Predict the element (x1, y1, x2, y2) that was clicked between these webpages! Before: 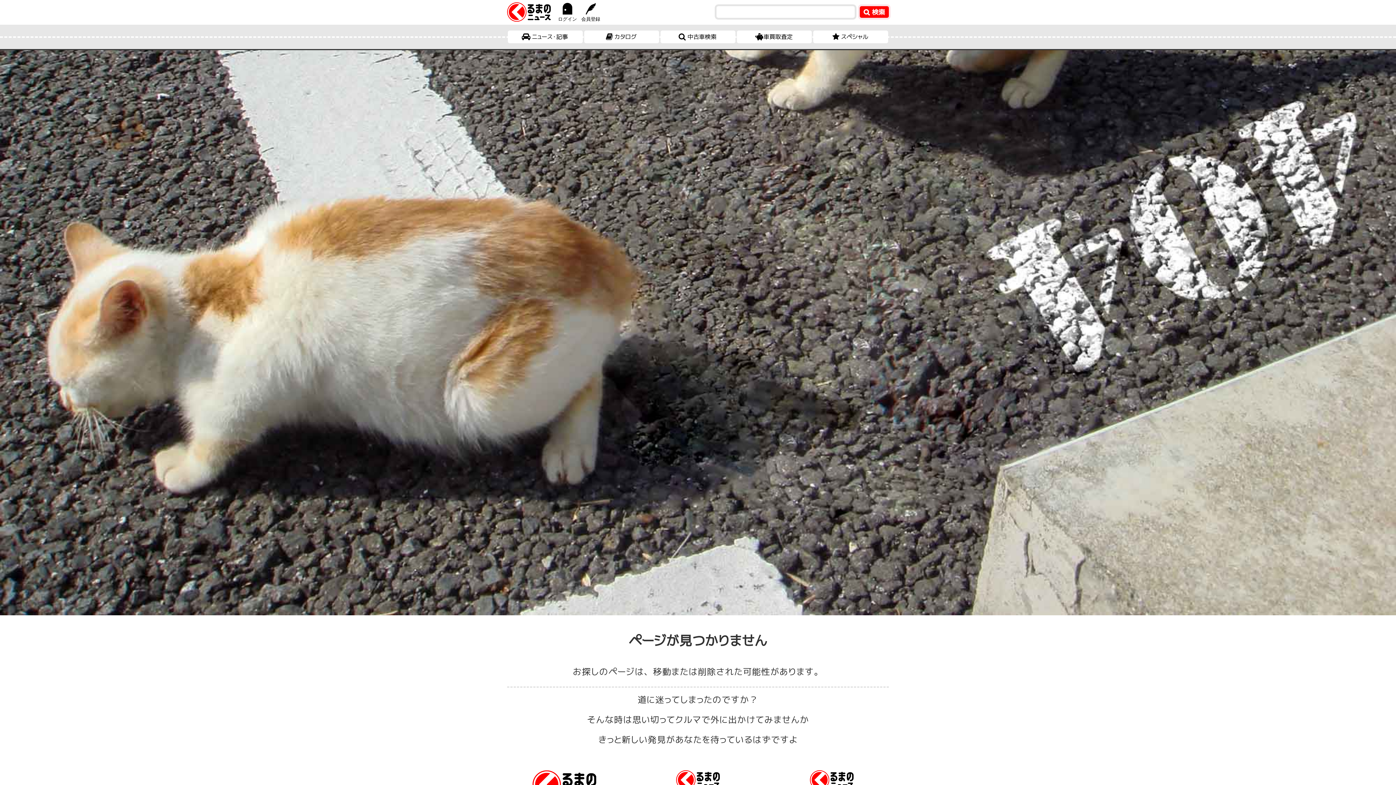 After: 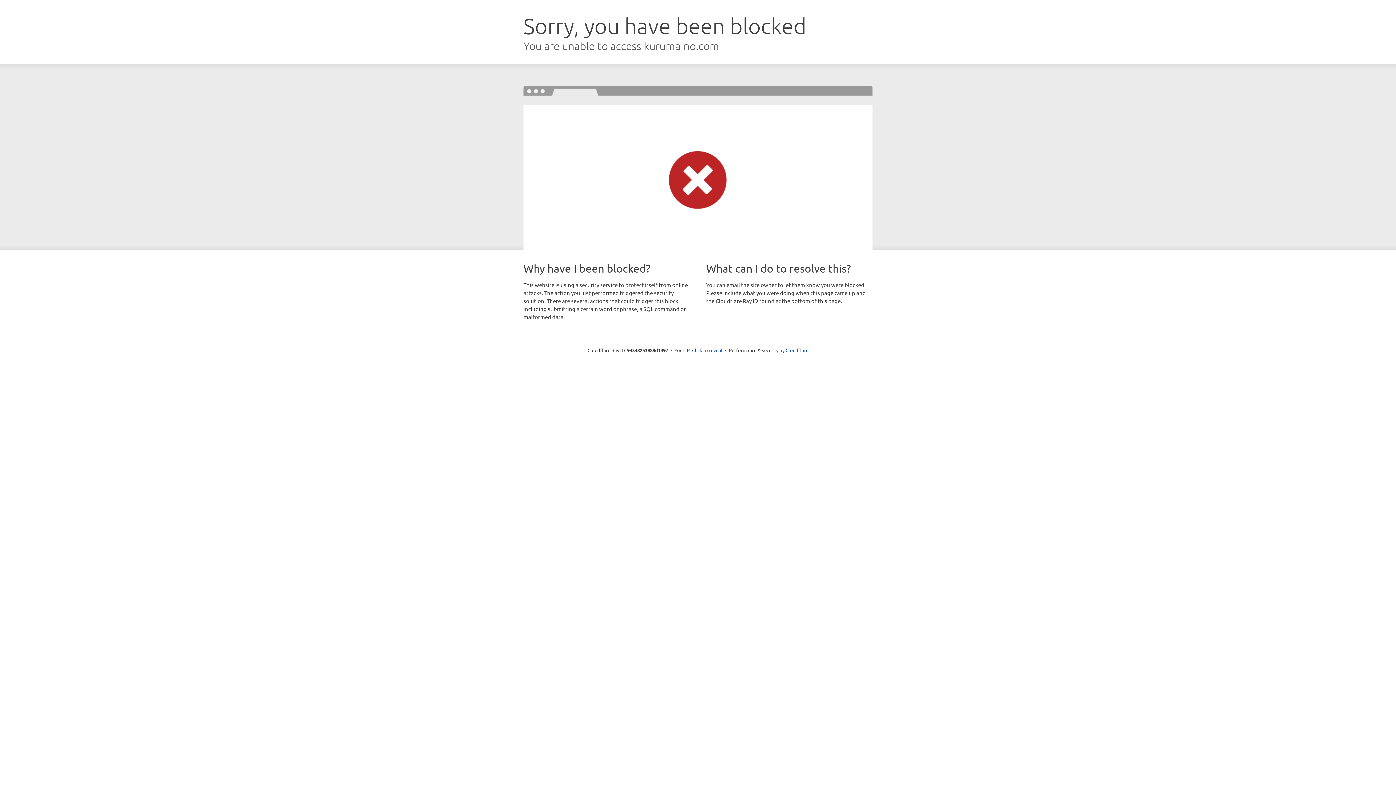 Action: label: 中古車検索 bbox: (660, 30, 735, 43)